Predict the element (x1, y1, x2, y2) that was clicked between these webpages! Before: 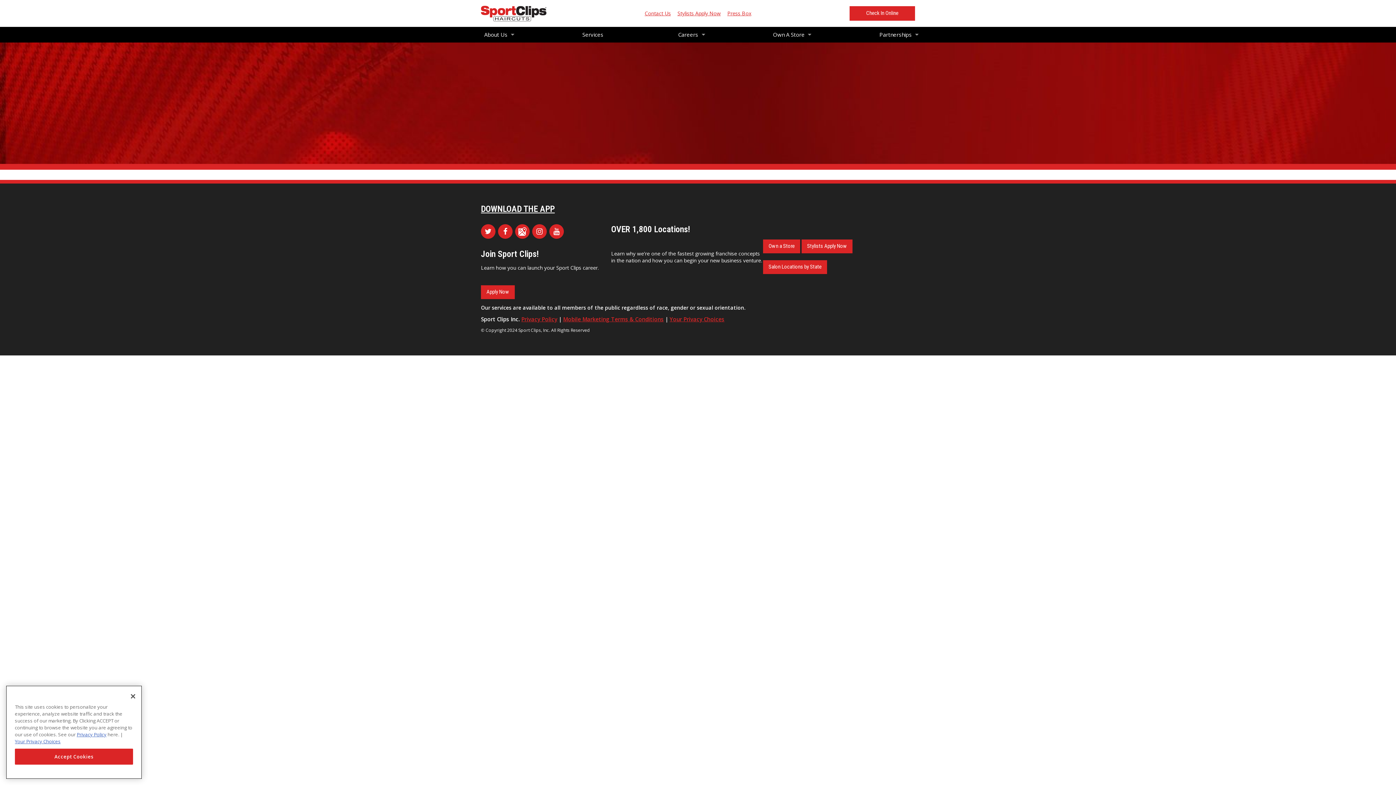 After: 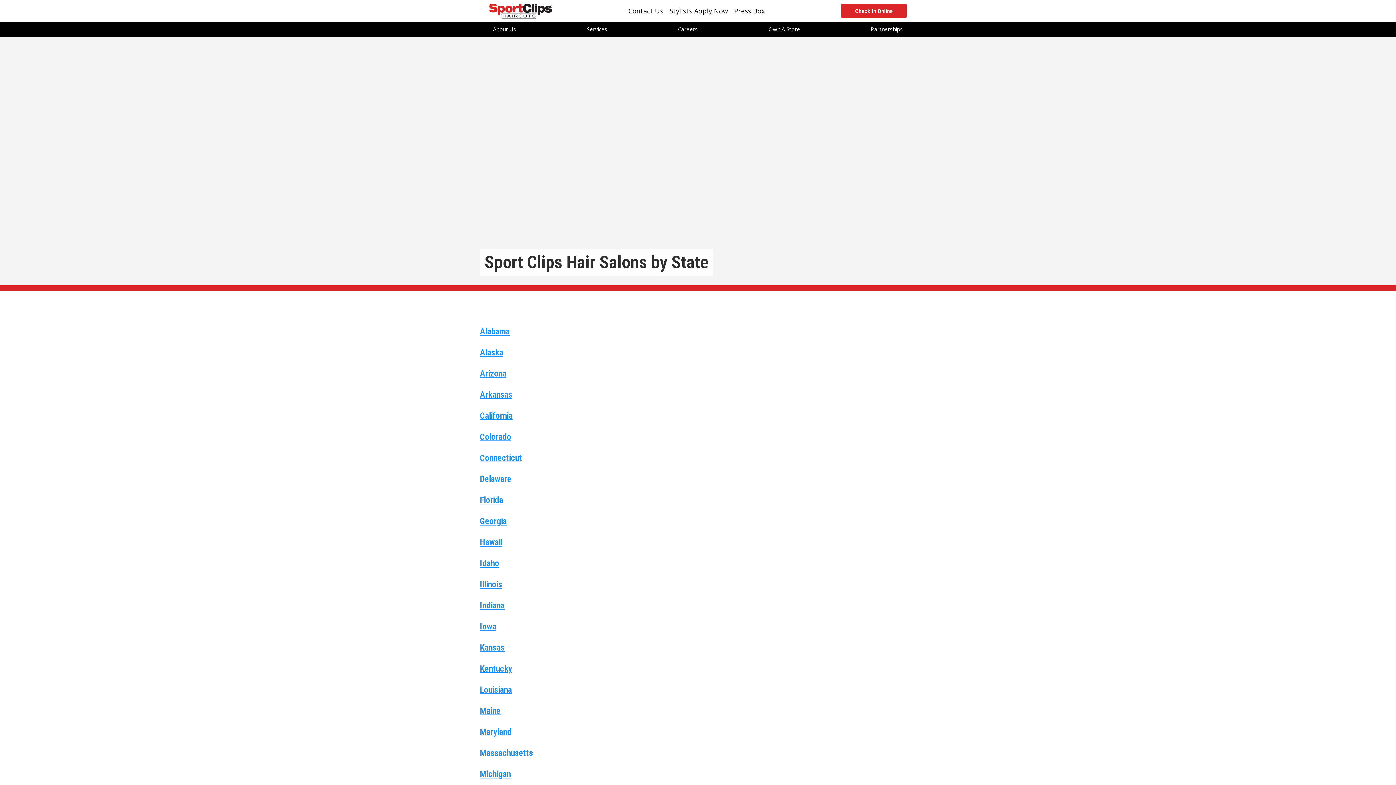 Action: bbox: (763, 260, 827, 274) label: Salon Locations by State